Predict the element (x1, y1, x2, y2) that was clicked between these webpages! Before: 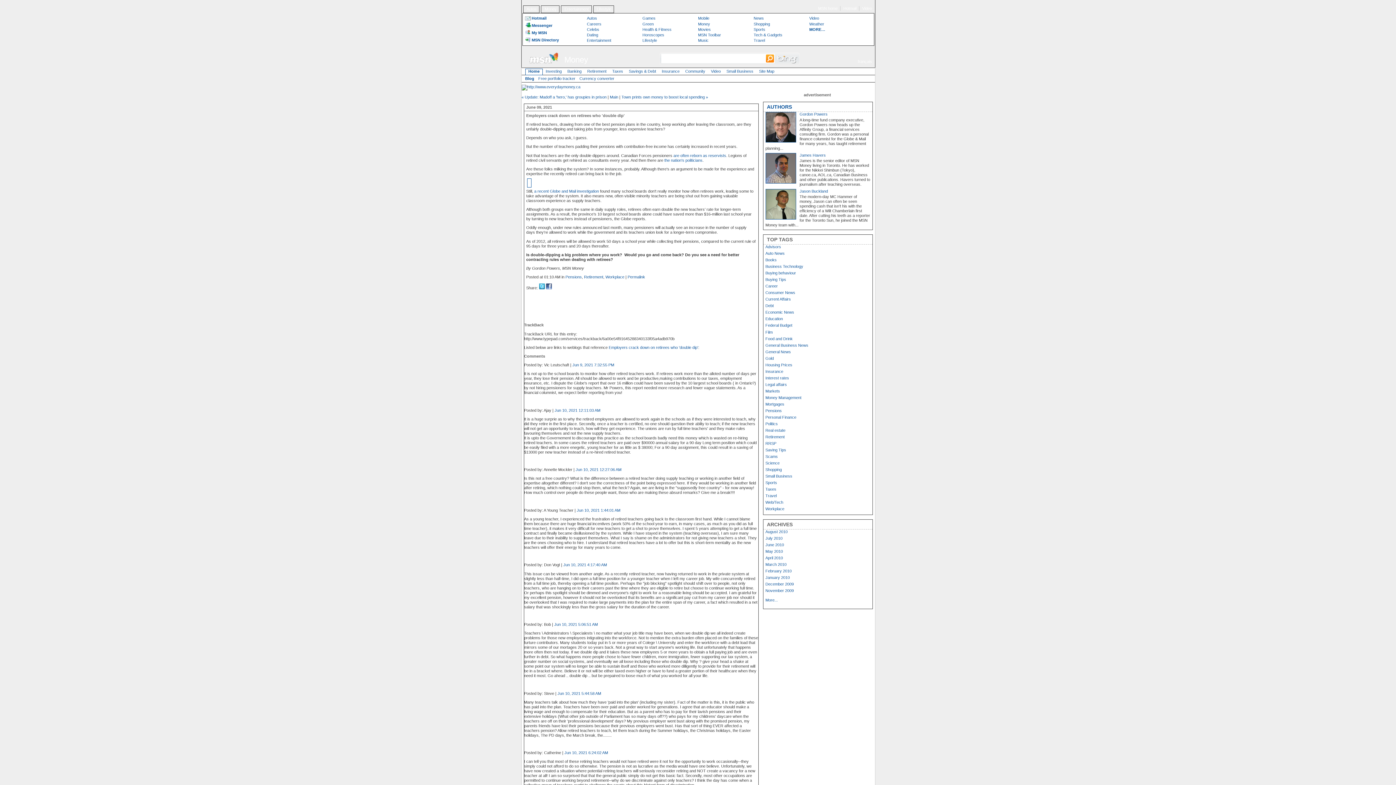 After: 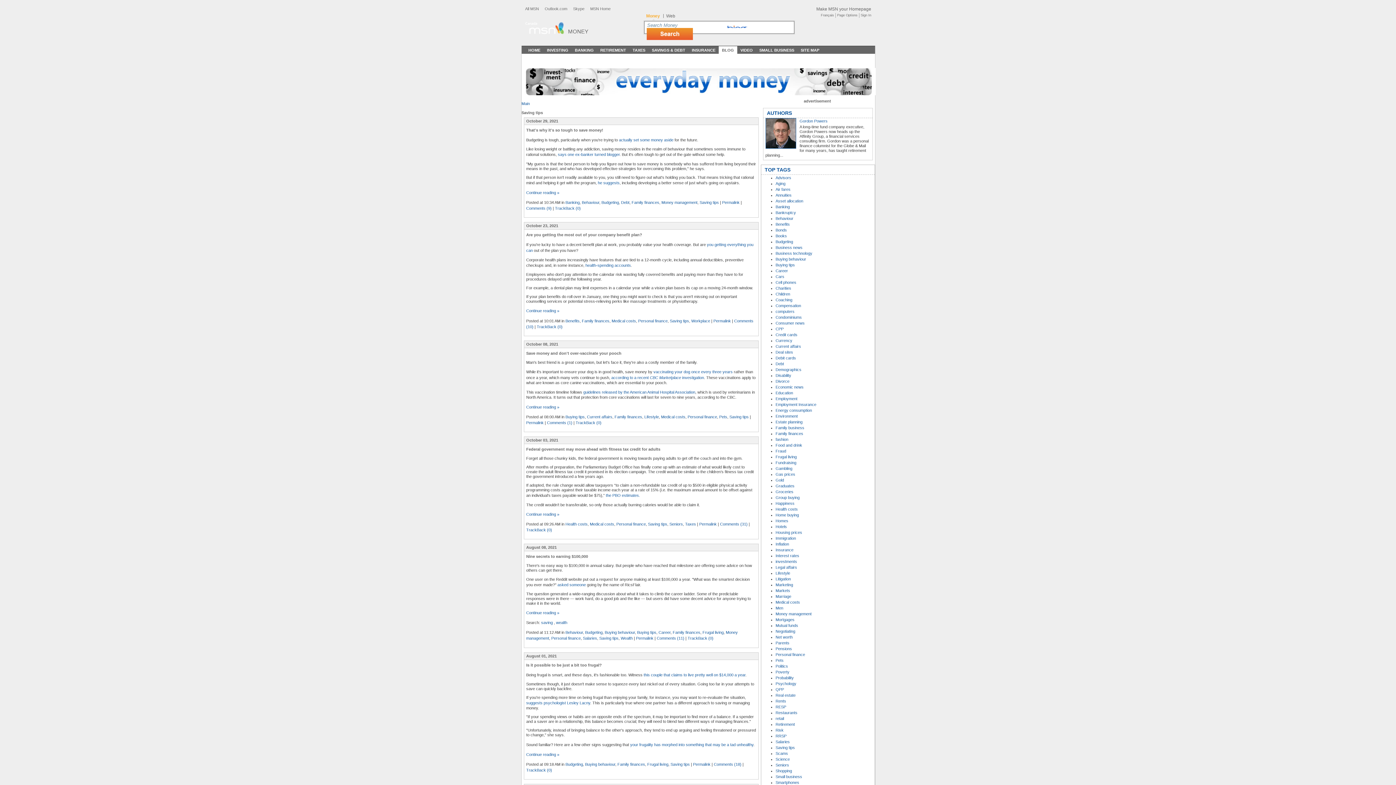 Action: label: Saving Tips bbox: (765, 448, 786, 452)